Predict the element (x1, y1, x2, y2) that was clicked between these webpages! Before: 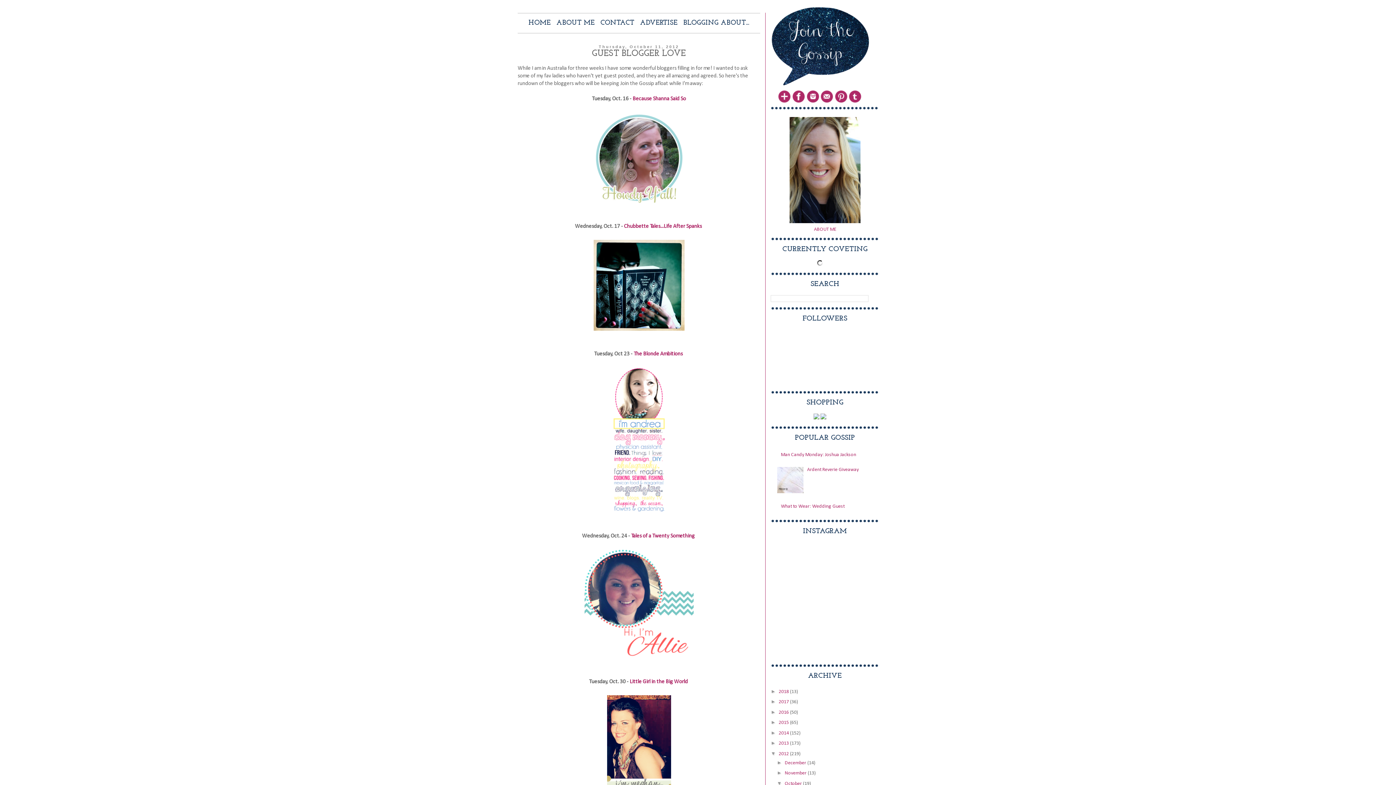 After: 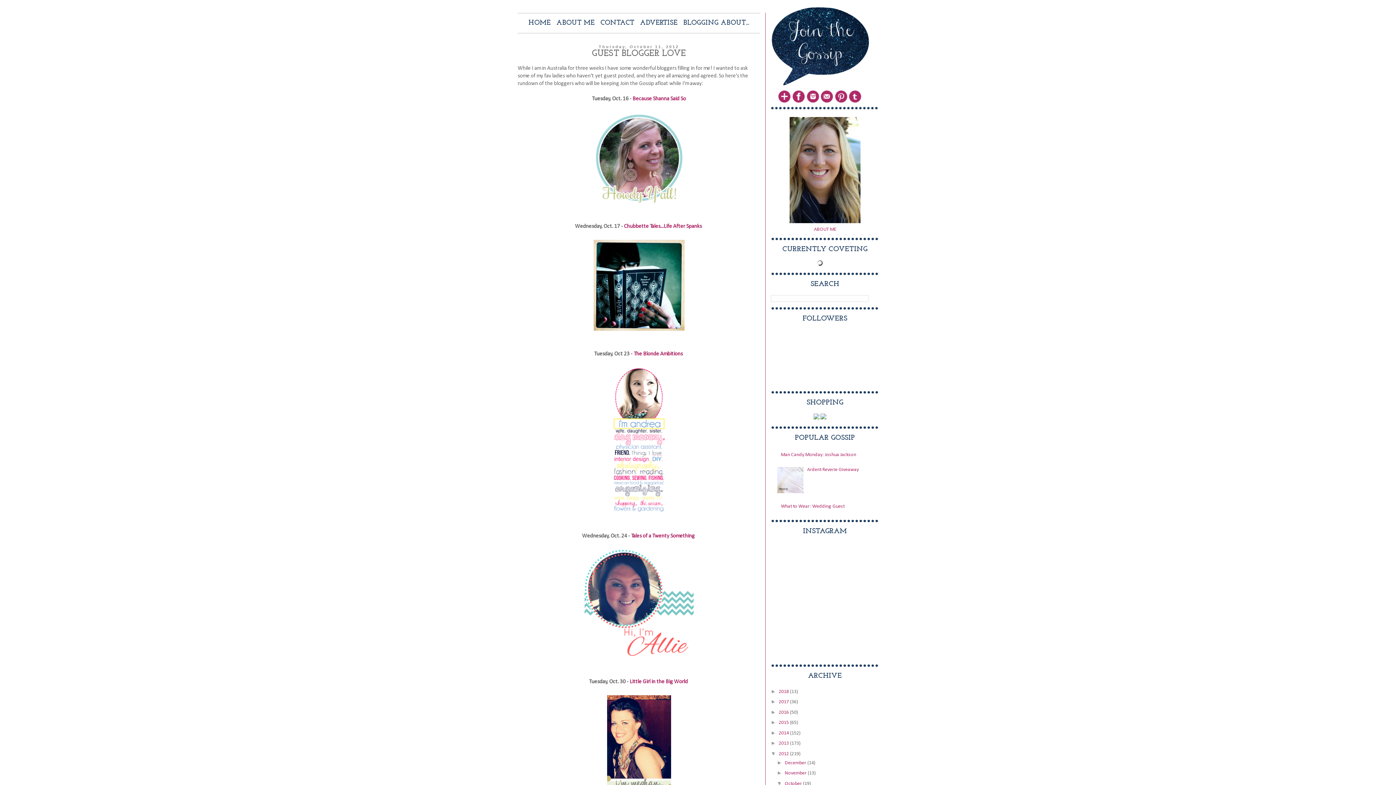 Action: bbox: (820, 415, 826, 420)